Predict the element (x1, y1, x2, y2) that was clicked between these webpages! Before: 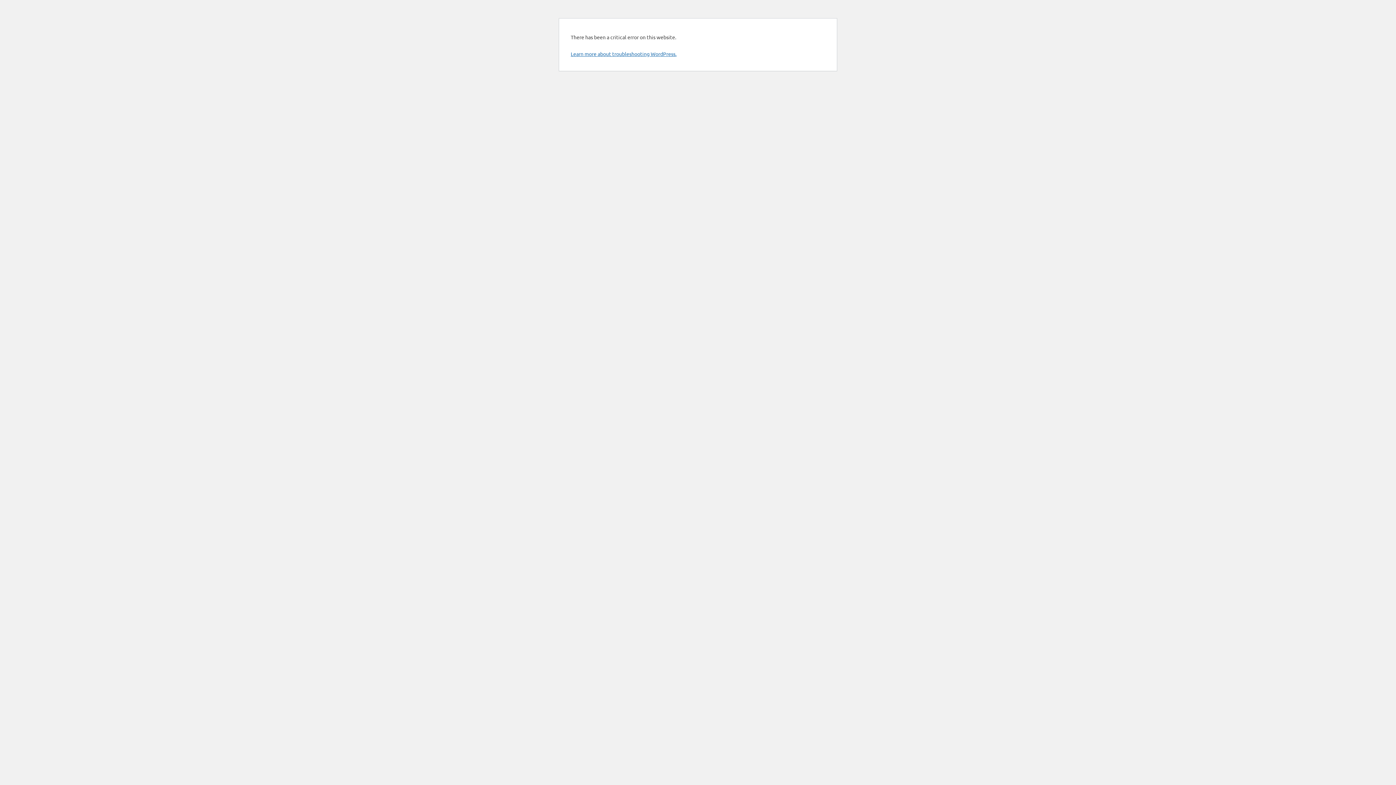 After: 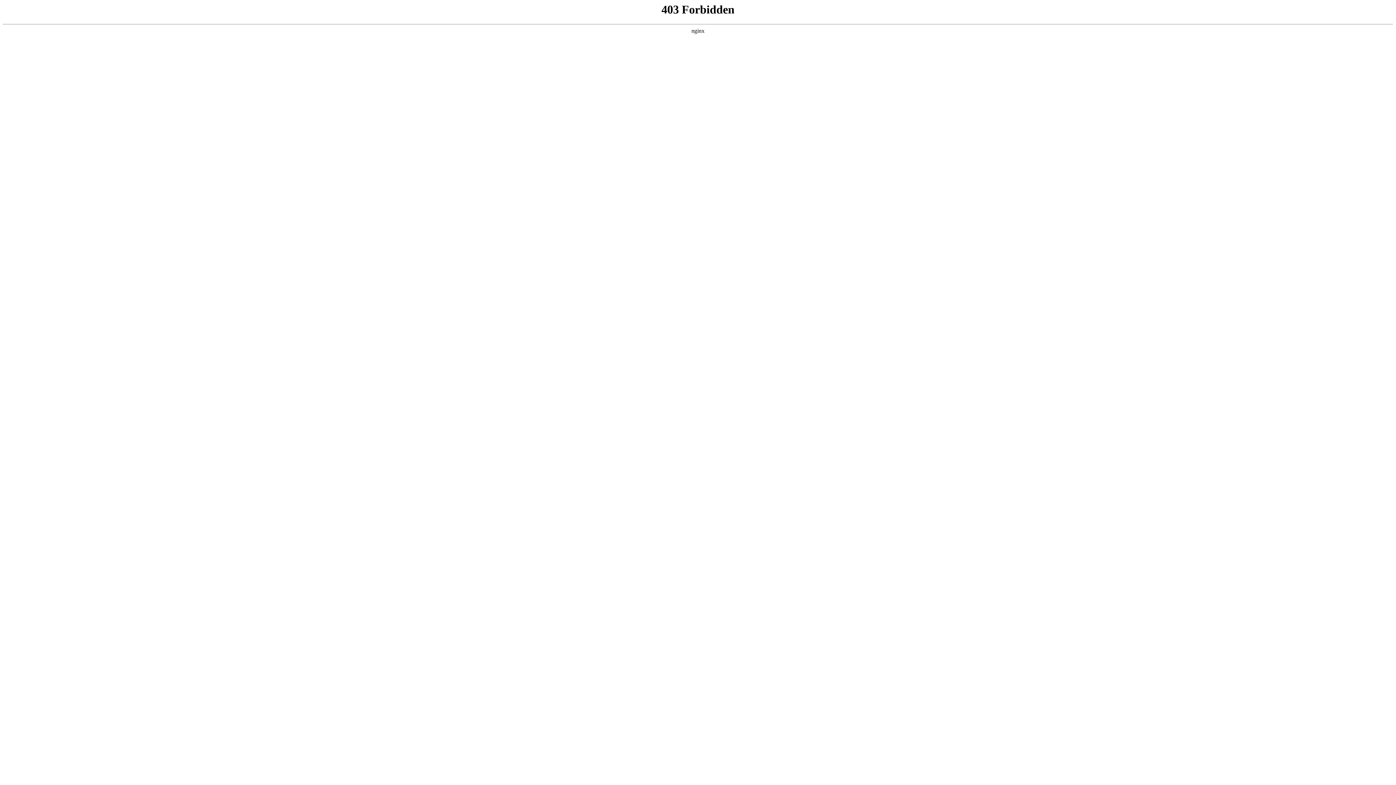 Action: bbox: (570, 50, 676, 57) label: Learn more about troubleshooting WordPress.